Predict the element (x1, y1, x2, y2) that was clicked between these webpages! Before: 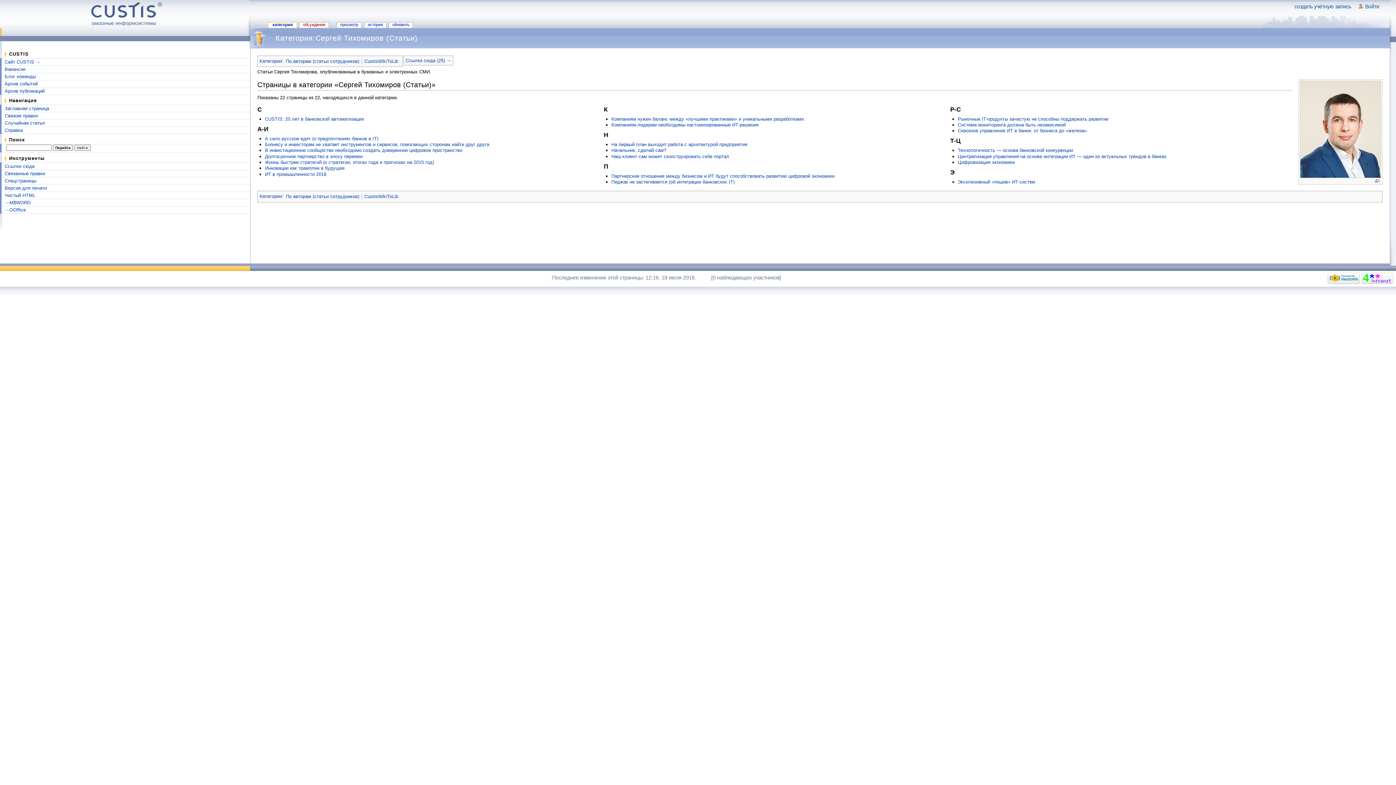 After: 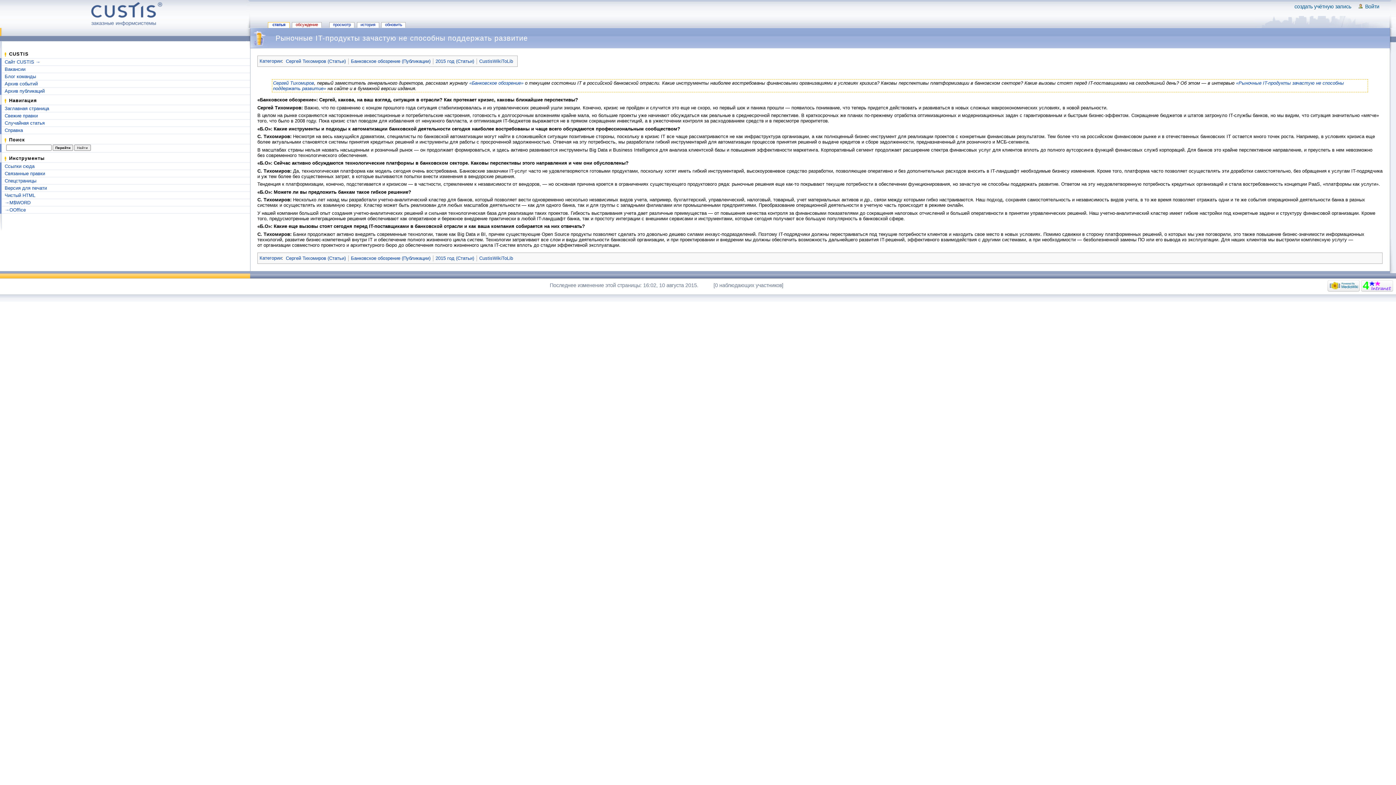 Action: bbox: (958, 116, 1108, 121) label: Рыночные IT-продукты зачастую не способны поддержать развитие